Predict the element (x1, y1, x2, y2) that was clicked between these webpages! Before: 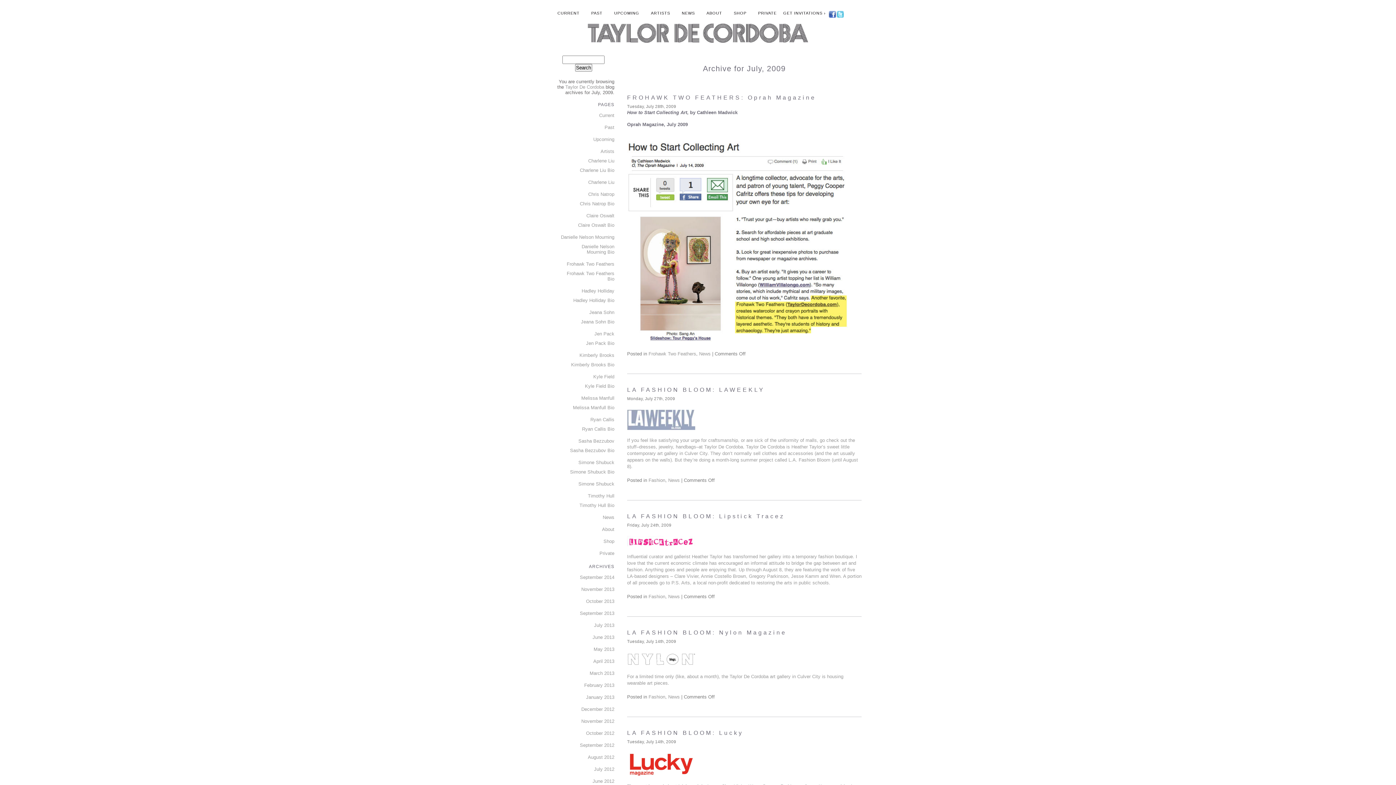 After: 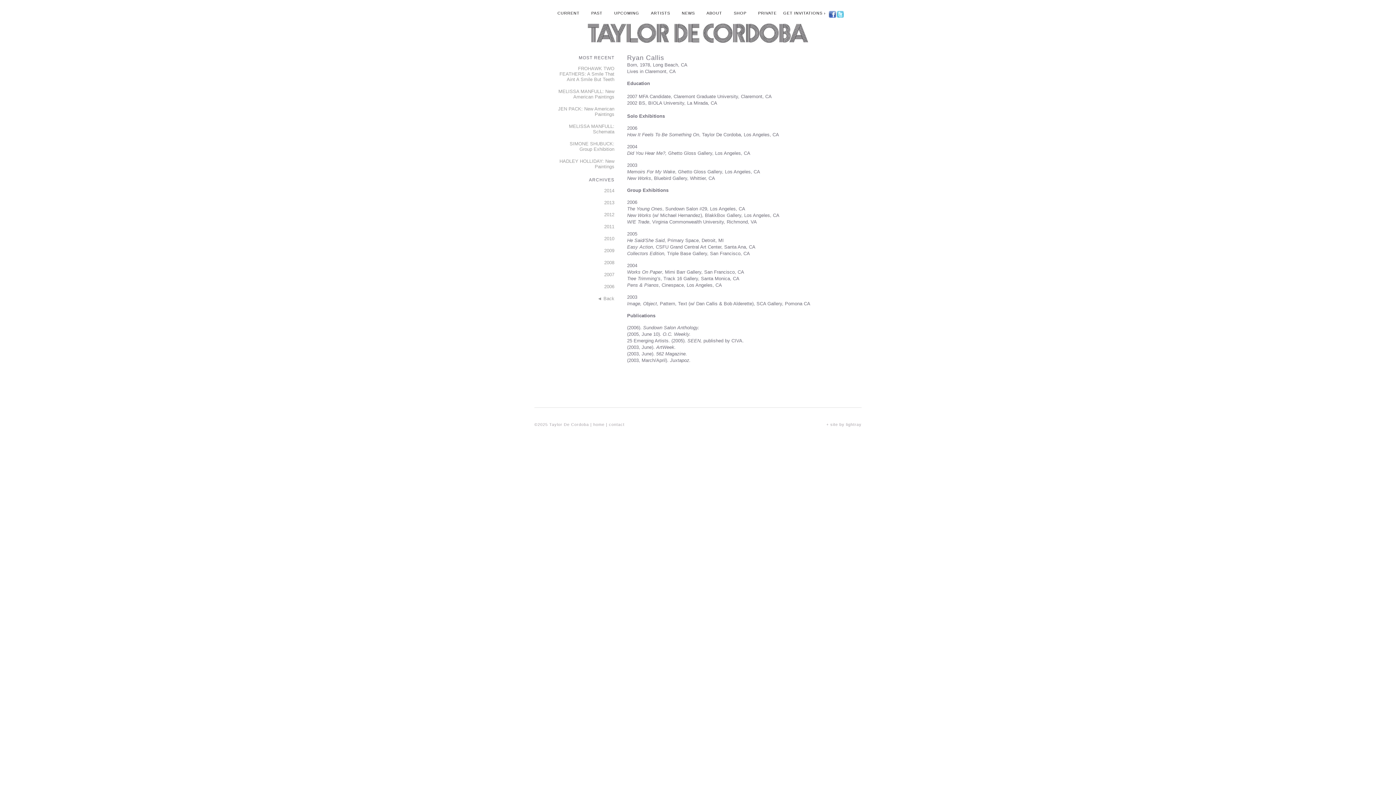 Action: bbox: (582, 426, 614, 432) label: Ryan Callis Bio